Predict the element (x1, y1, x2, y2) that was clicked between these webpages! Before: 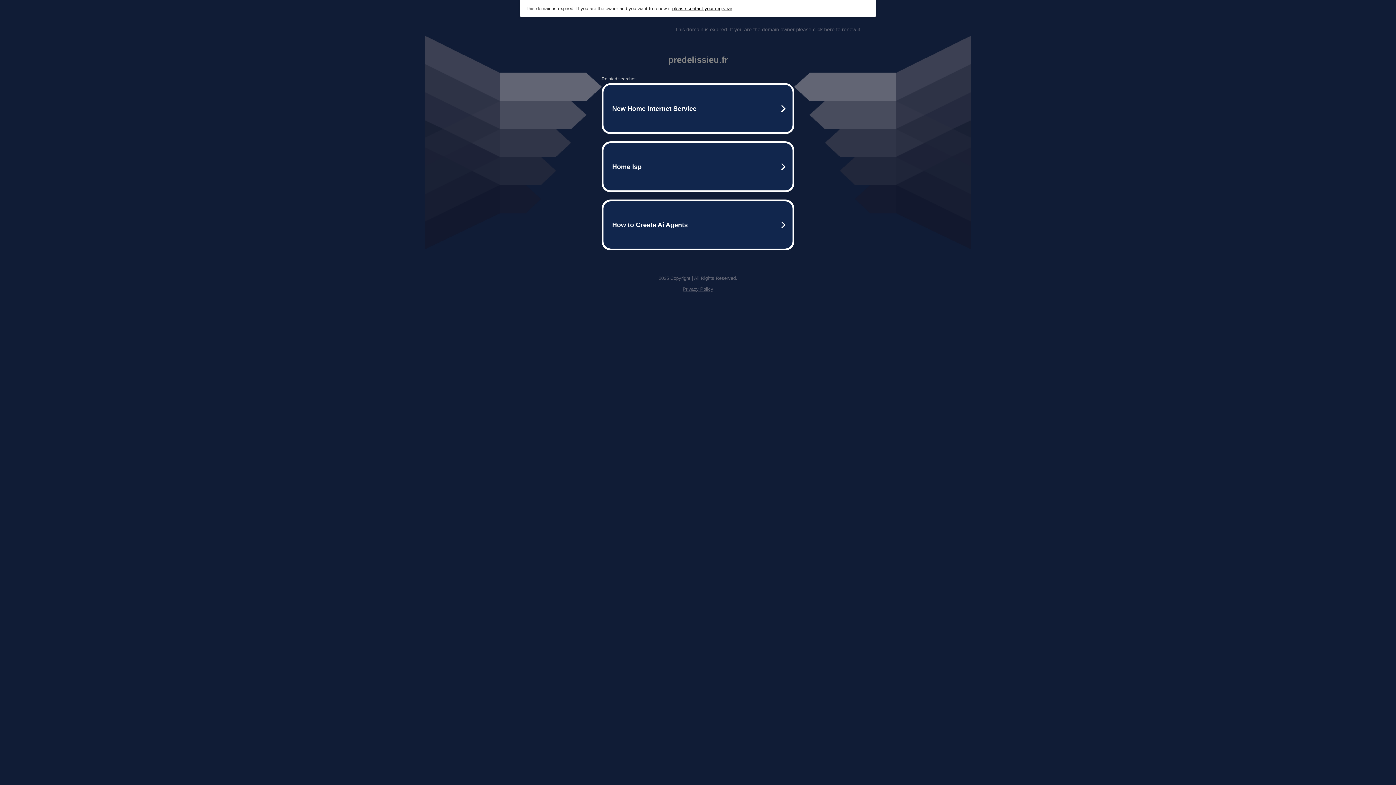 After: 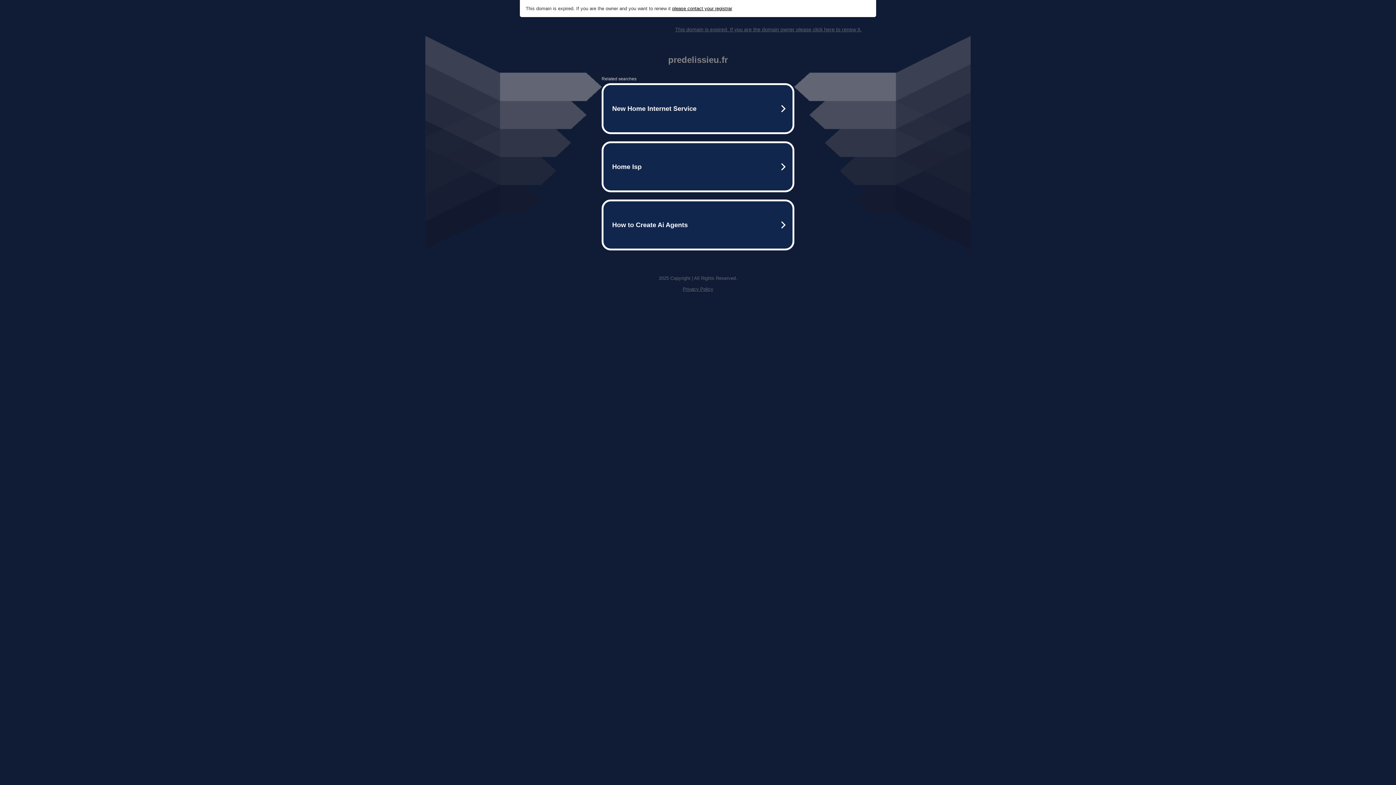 Action: bbox: (672, 5, 732, 11) label: please contact your registrar